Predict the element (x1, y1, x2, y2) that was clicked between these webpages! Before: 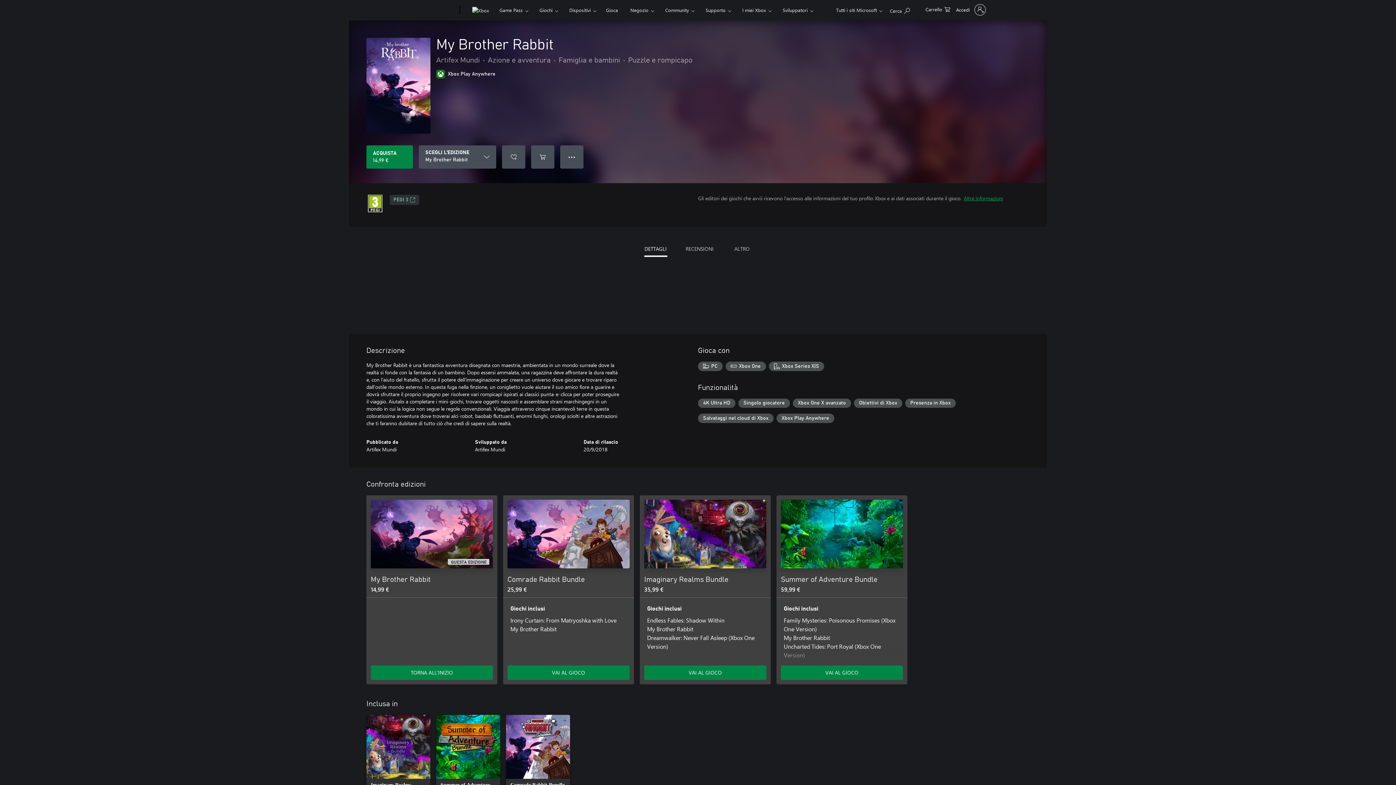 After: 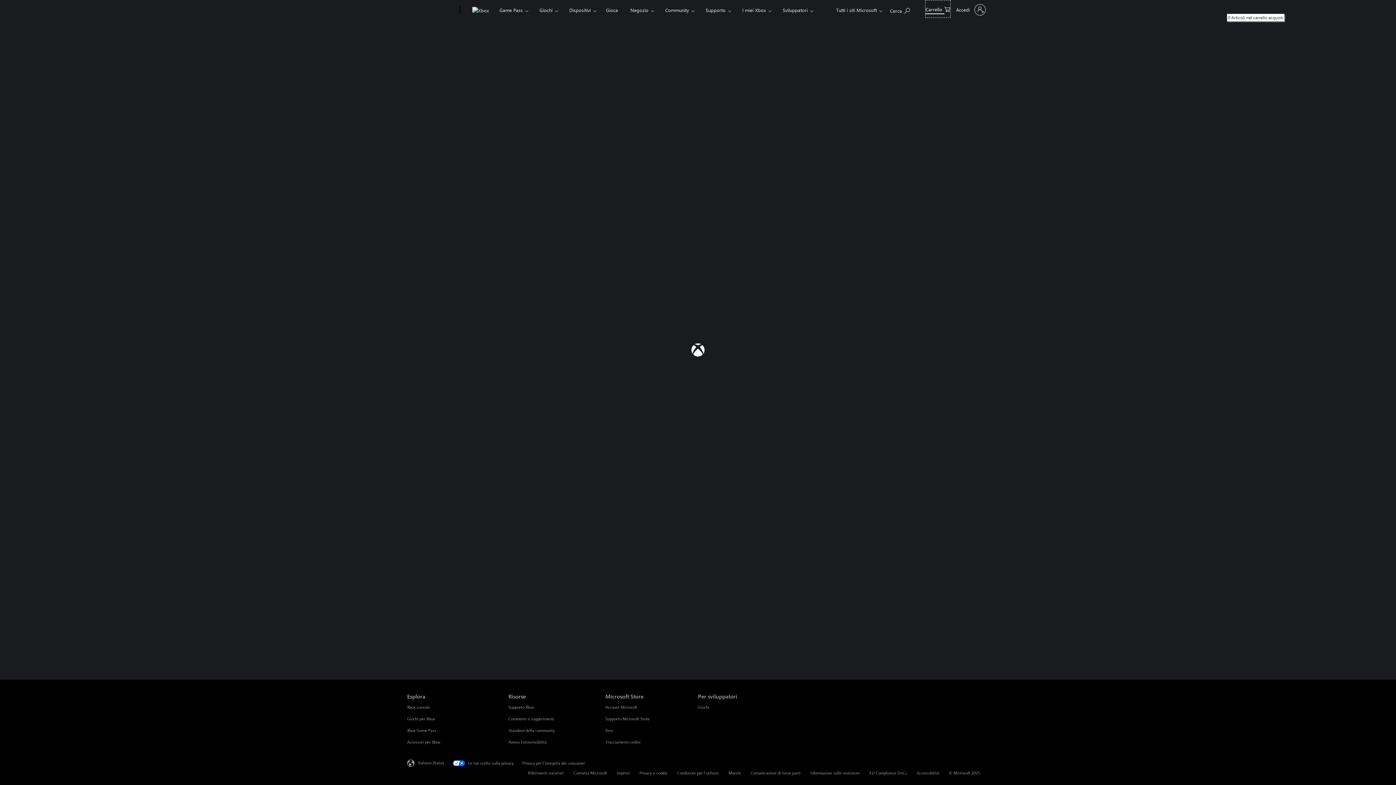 Action: label: 0 articoli nel carrello acquisti bbox: (925, 0, 950, 17)